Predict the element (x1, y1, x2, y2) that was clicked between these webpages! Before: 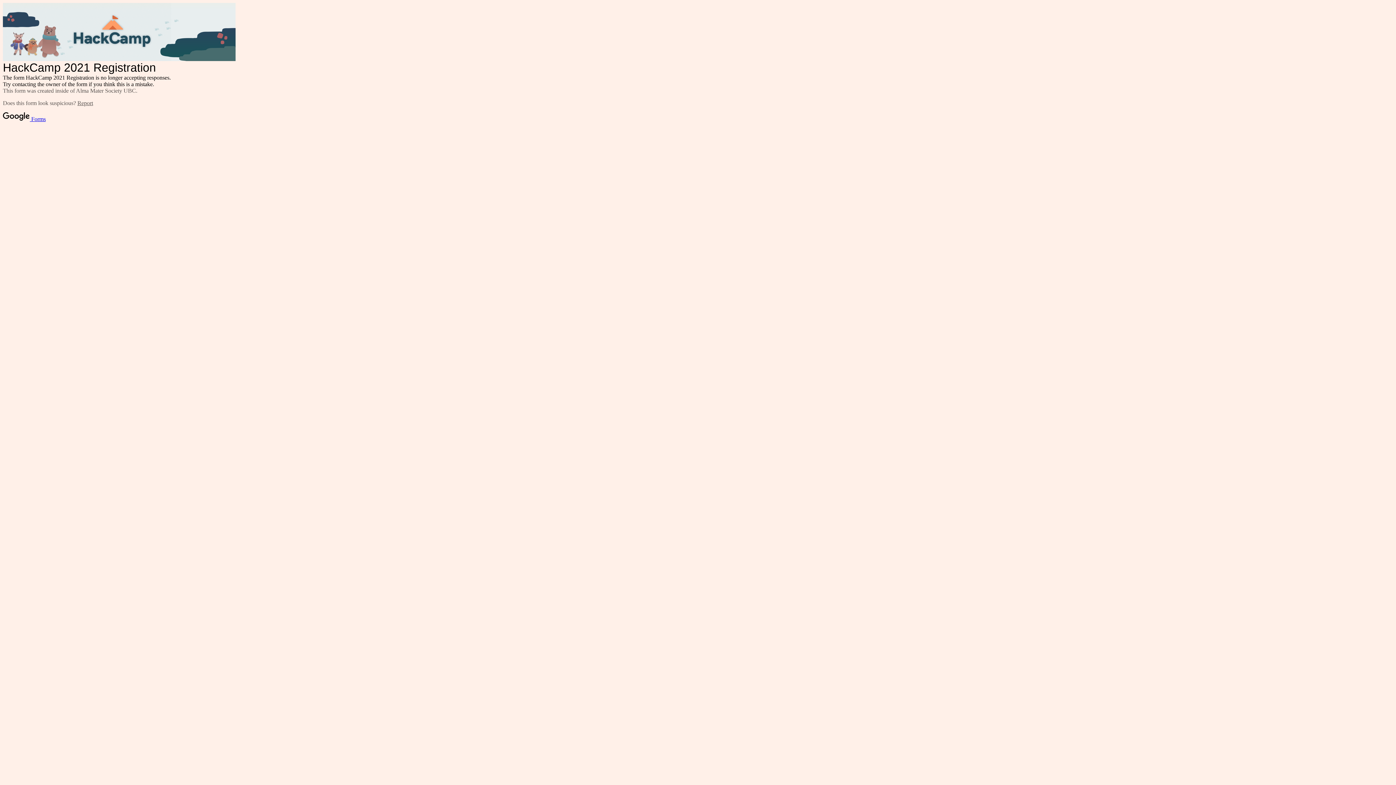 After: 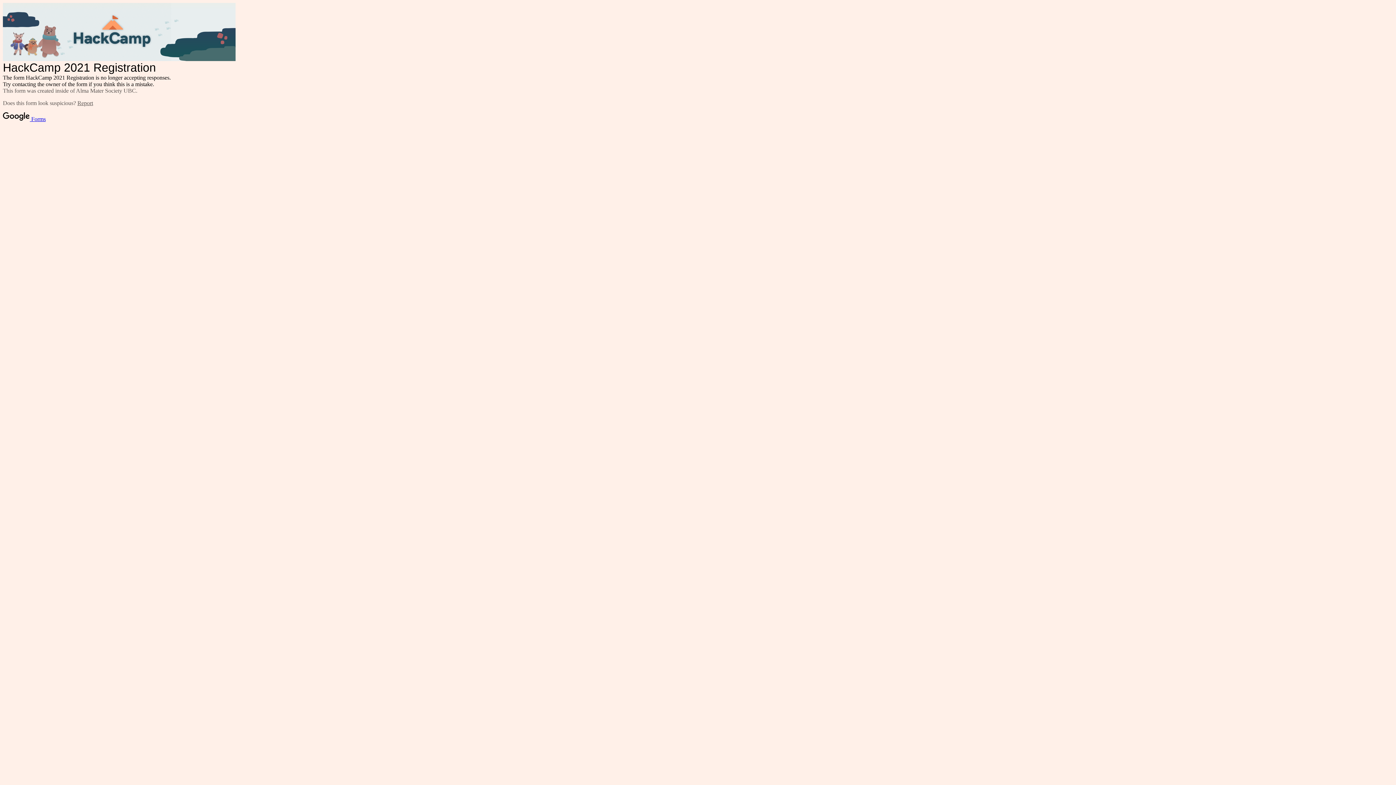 Action: bbox: (77, 100, 93, 106) label: Report